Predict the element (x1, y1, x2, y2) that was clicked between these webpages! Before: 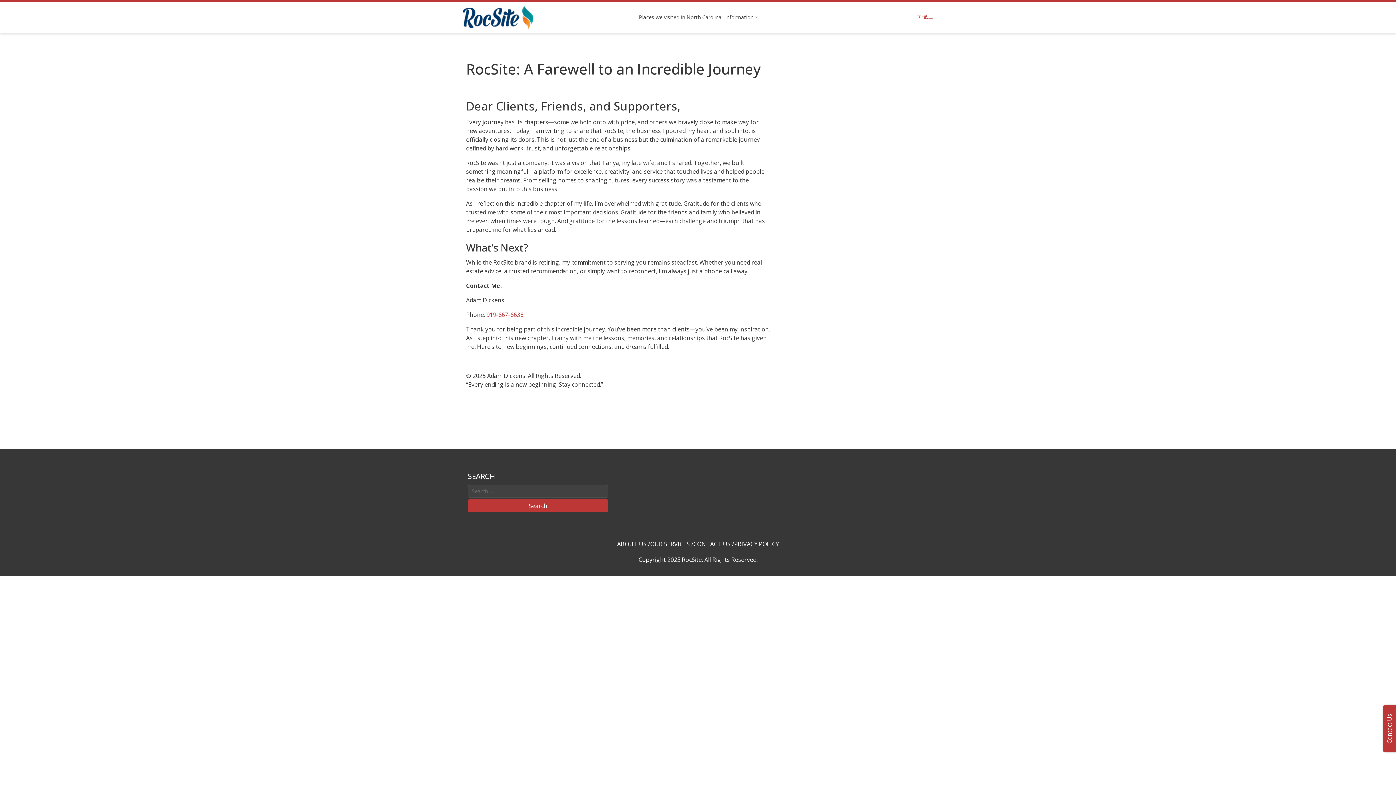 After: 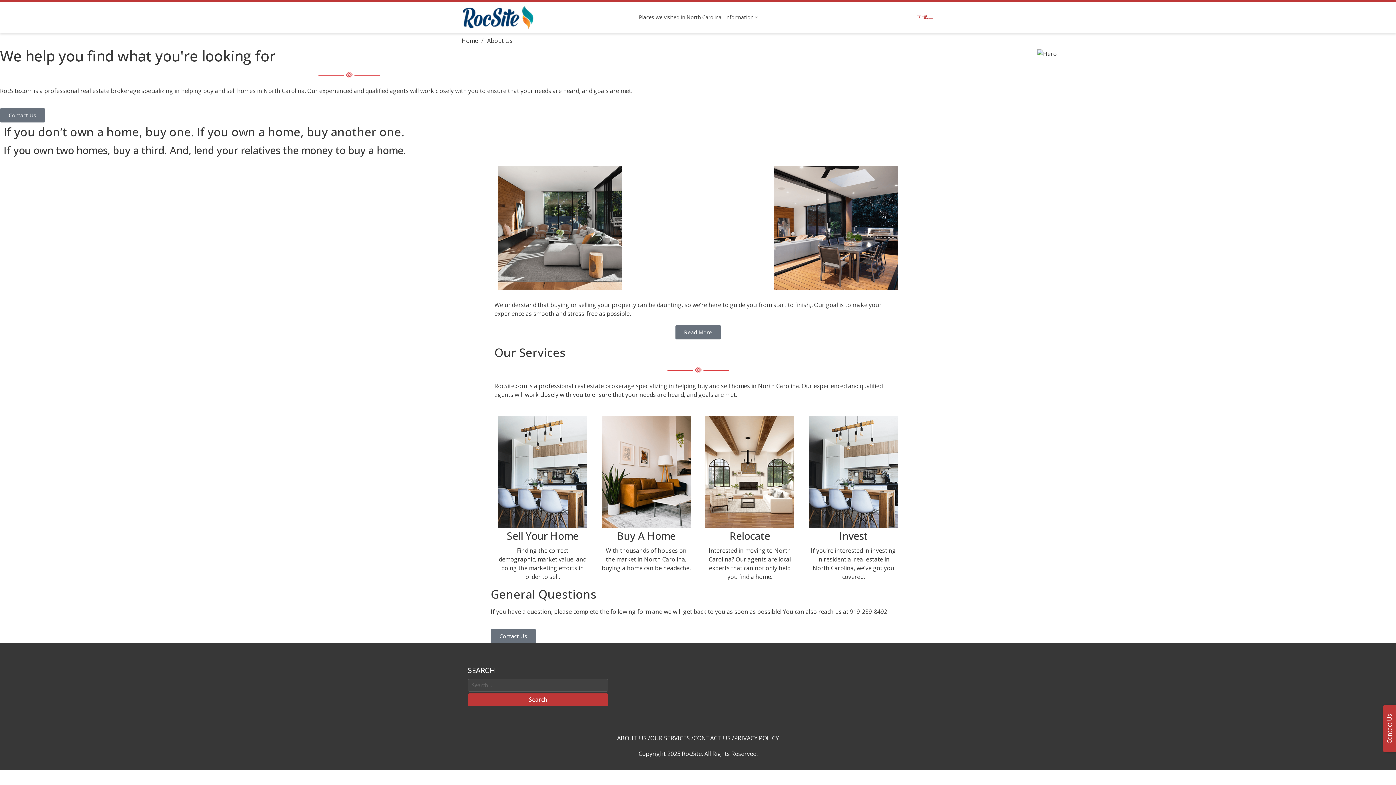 Action: label: ABOUT US bbox: (617, 540, 646, 549)